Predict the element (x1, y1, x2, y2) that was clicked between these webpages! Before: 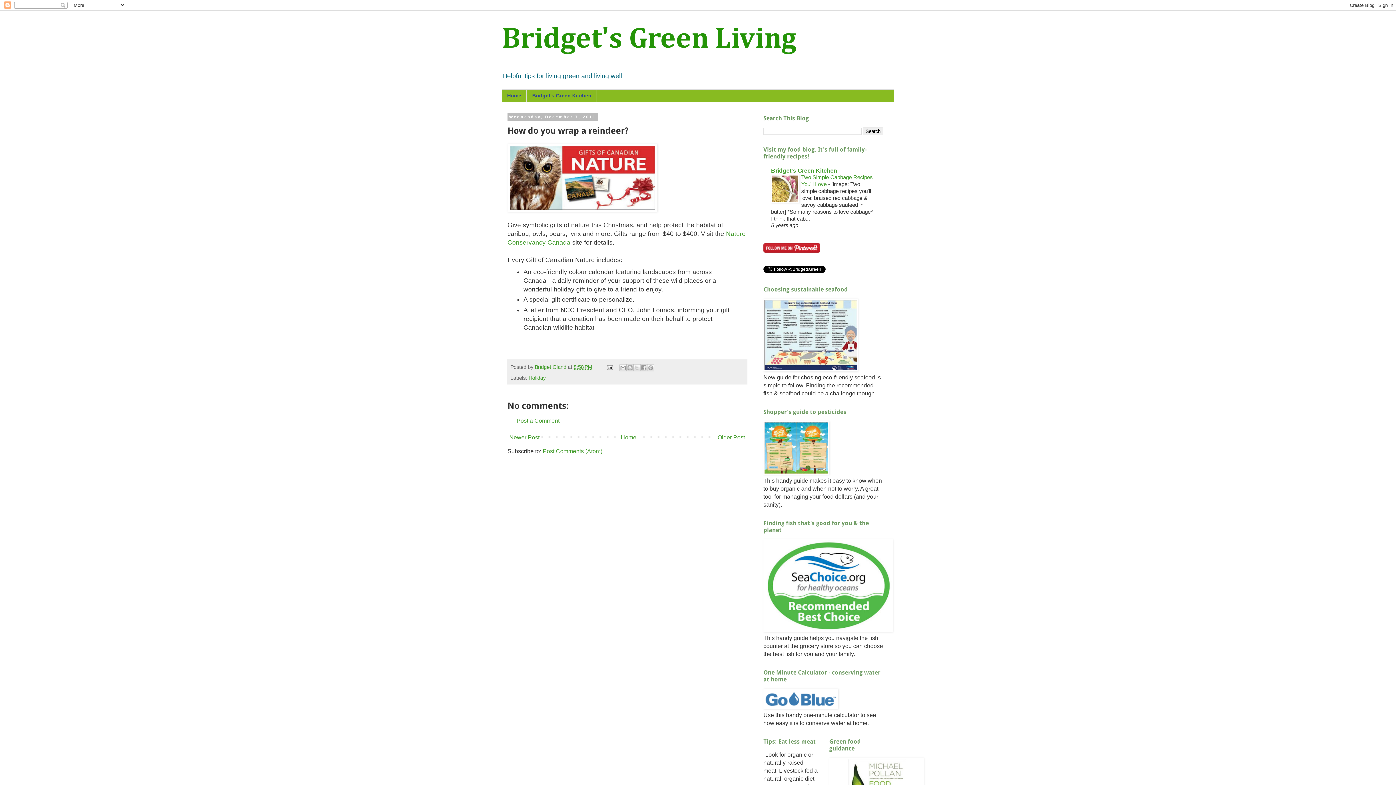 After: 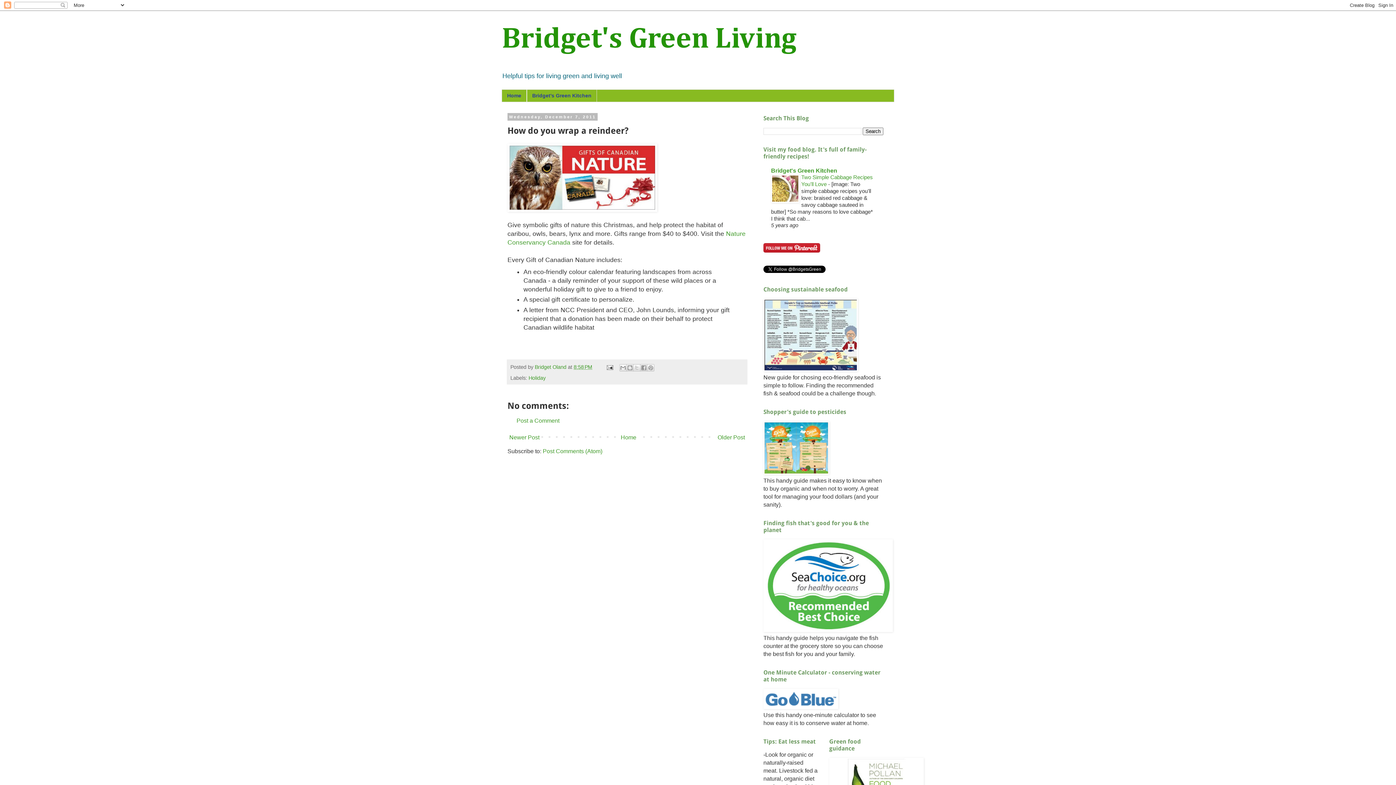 Action: bbox: (771, 197, 799, 203)